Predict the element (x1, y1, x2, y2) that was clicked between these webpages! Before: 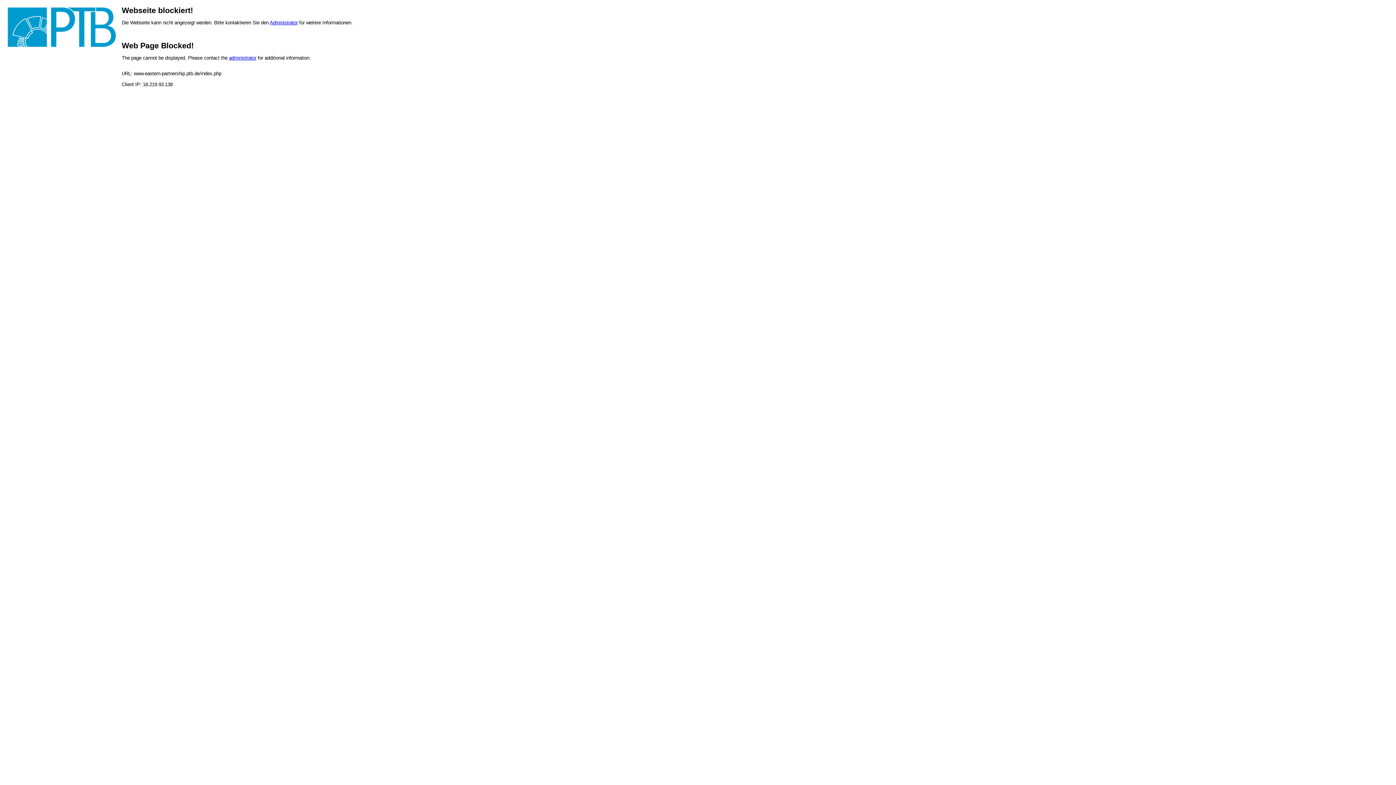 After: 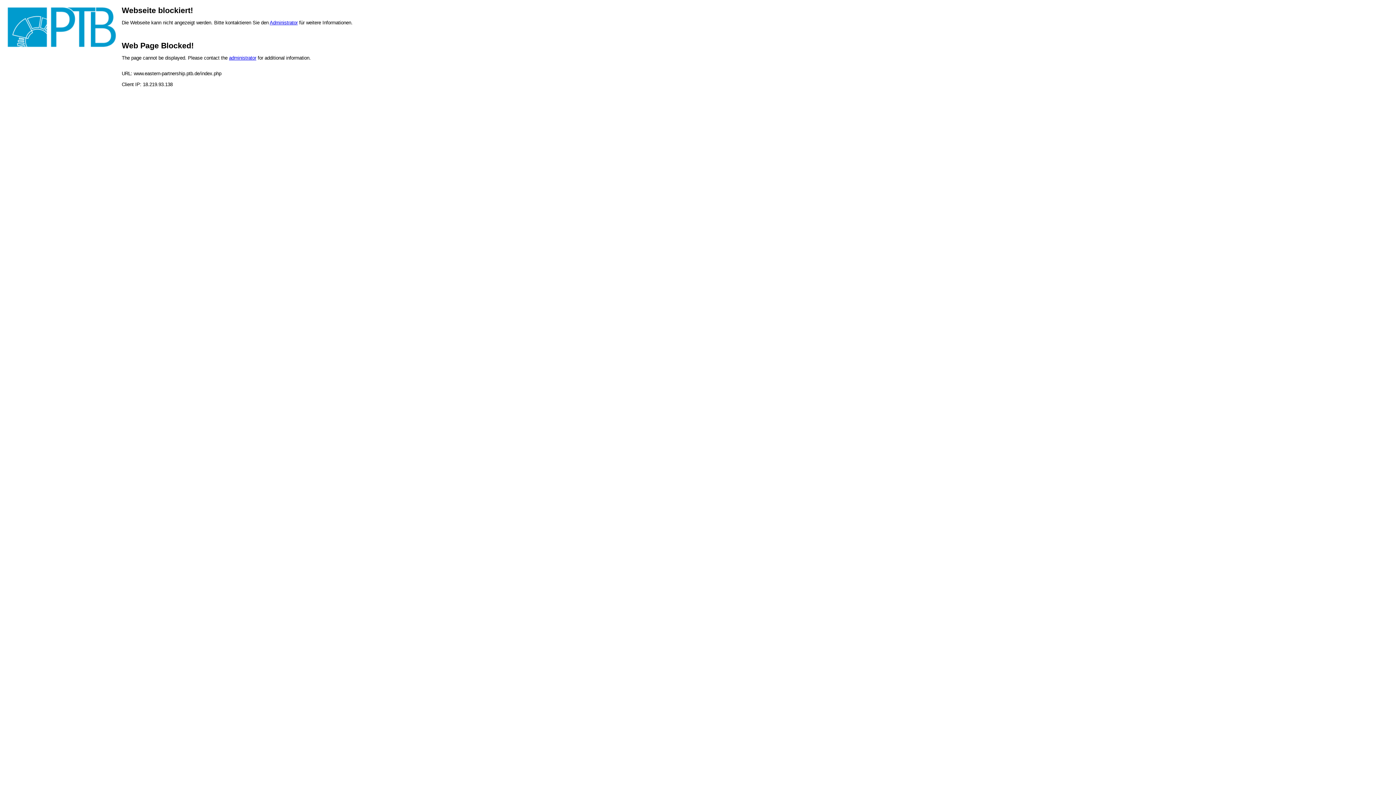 Action: label: administrator bbox: (229, 55, 256, 60)